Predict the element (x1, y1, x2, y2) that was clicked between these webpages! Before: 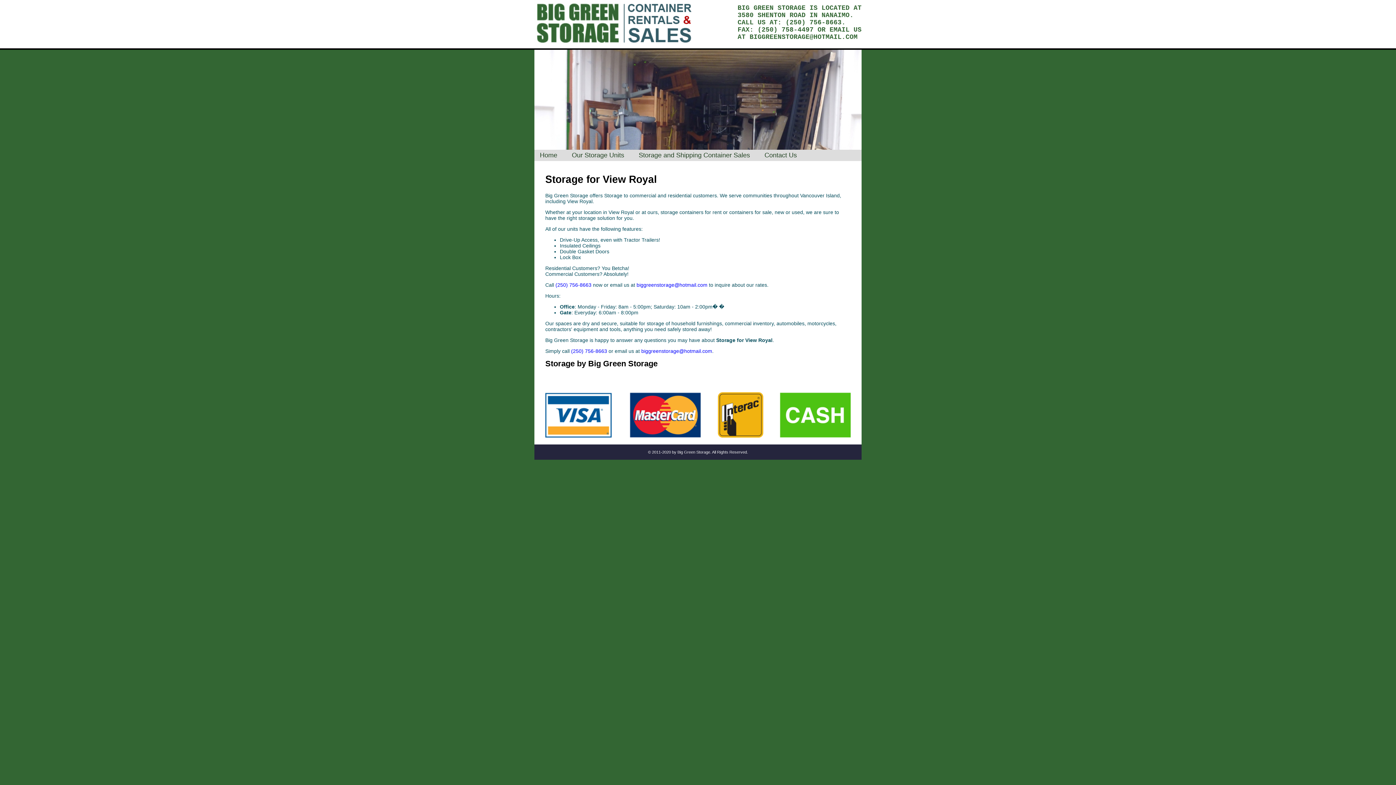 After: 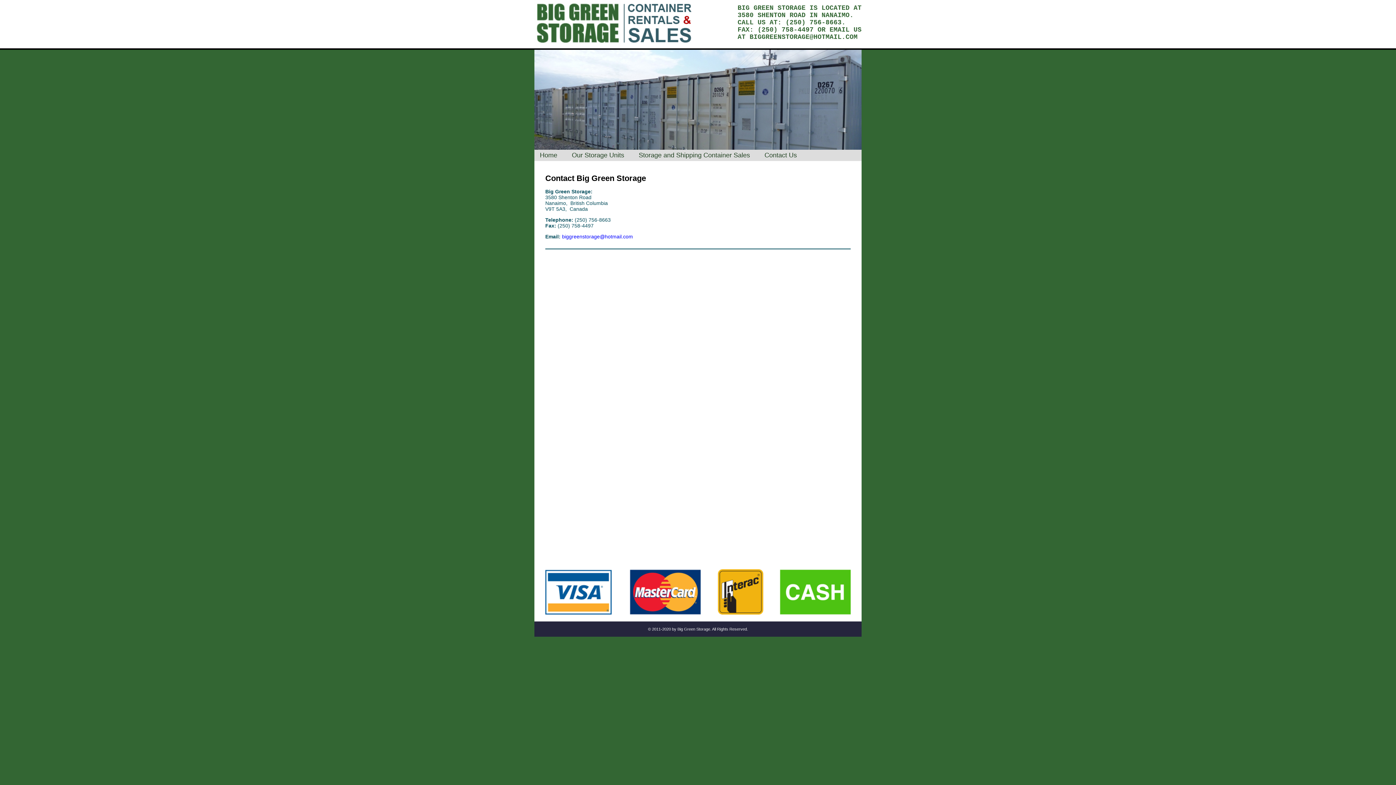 Action: bbox: (759, 149, 802, 161) label: Contact Us